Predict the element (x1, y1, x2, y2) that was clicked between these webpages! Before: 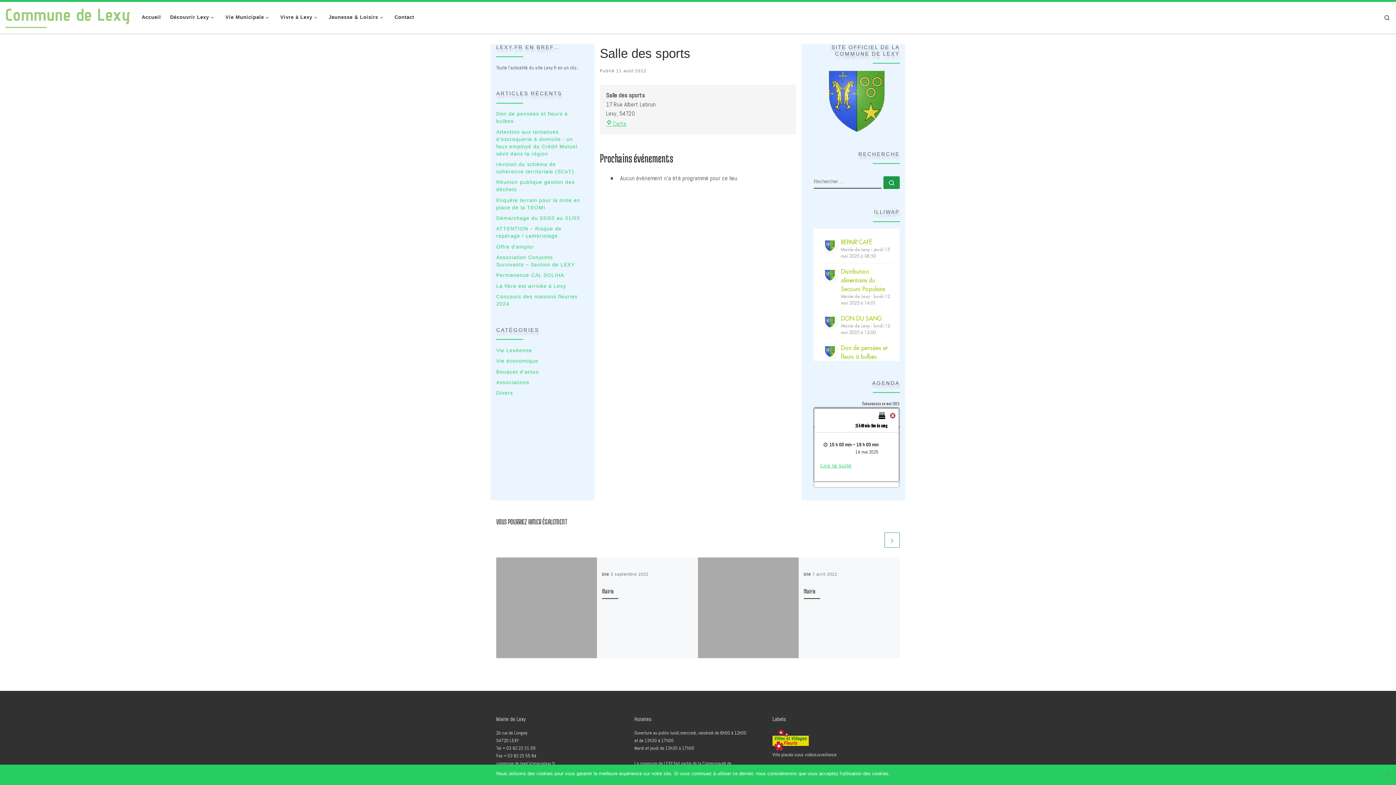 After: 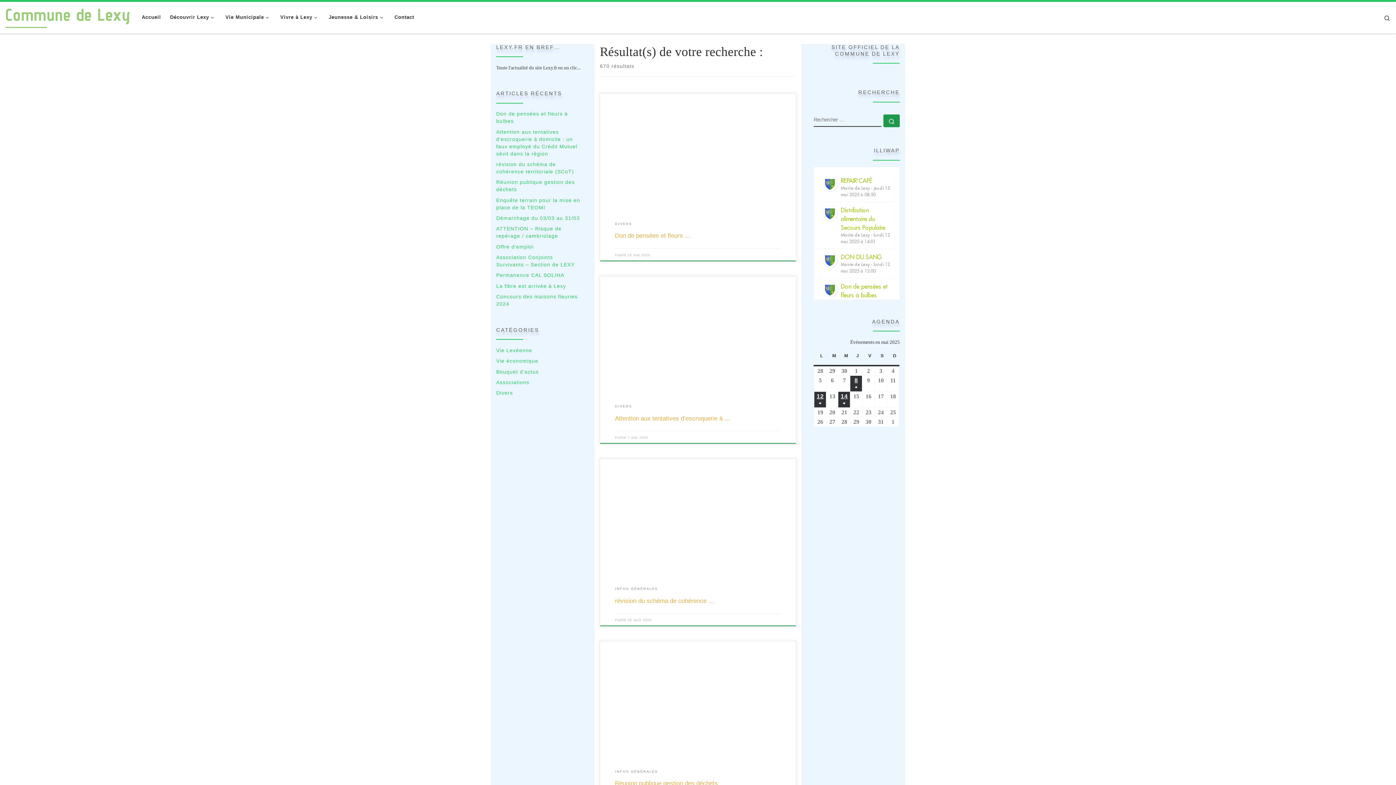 Action: bbox: (883, 176, 900, 188) label: Rechercher …